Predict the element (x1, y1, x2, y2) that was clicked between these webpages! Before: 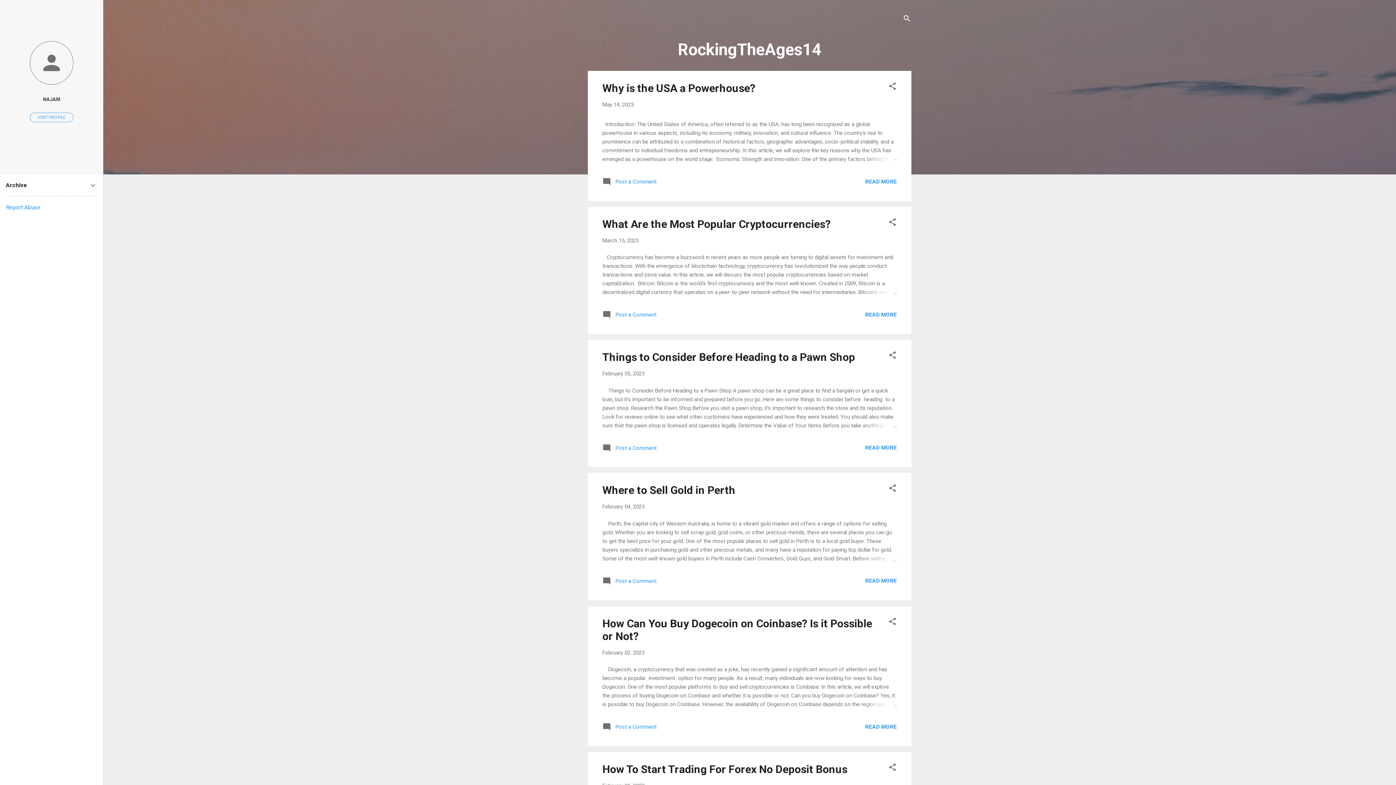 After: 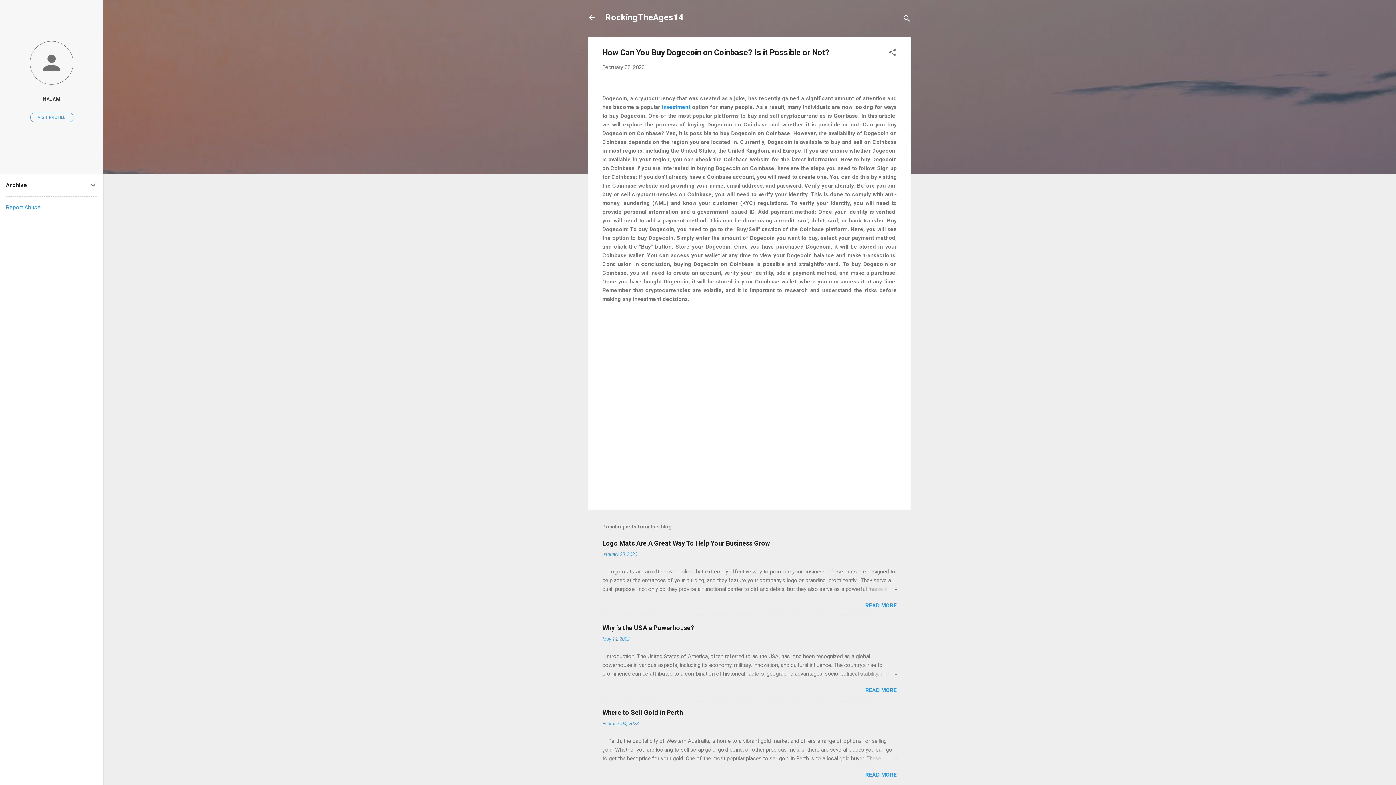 Action: label: February 02, 2023 bbox: (602, 649, 644, 656)